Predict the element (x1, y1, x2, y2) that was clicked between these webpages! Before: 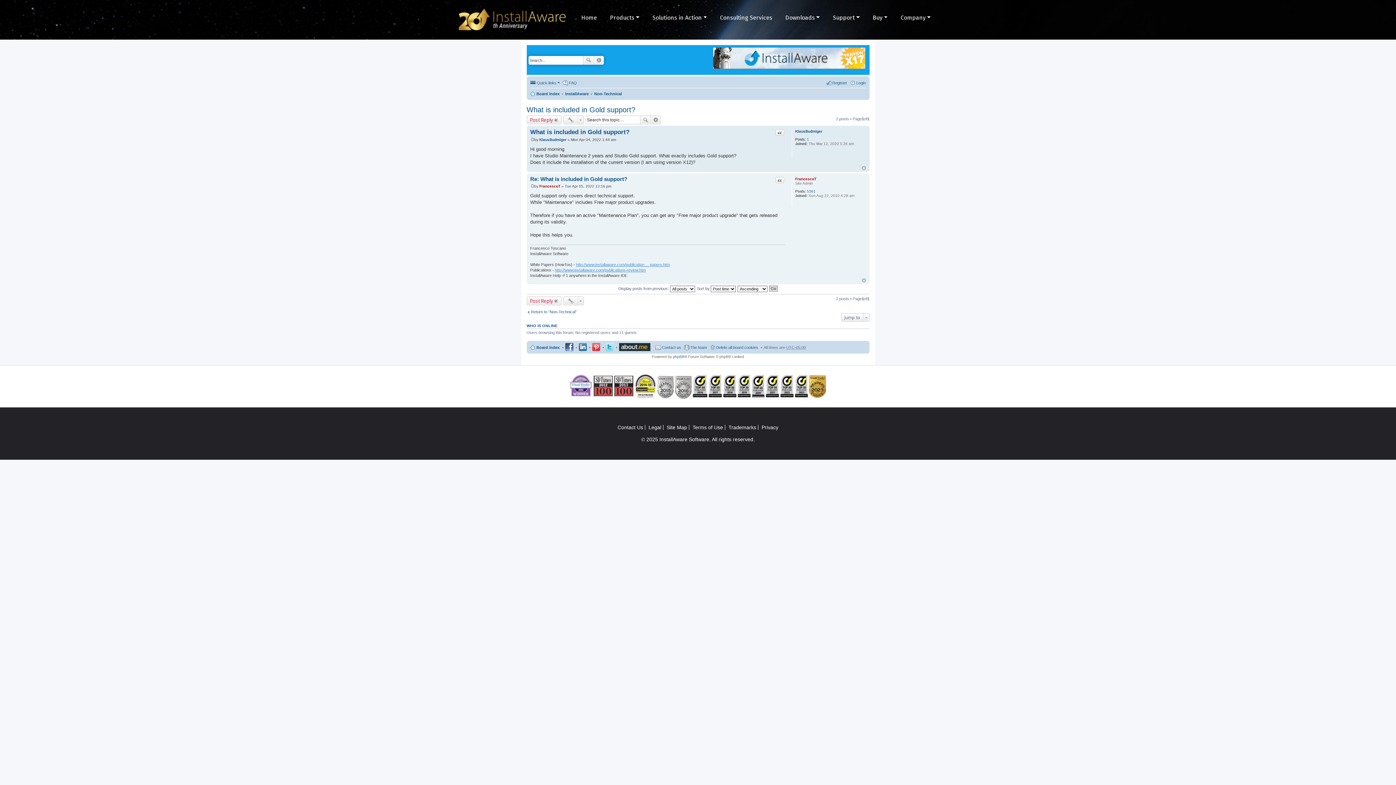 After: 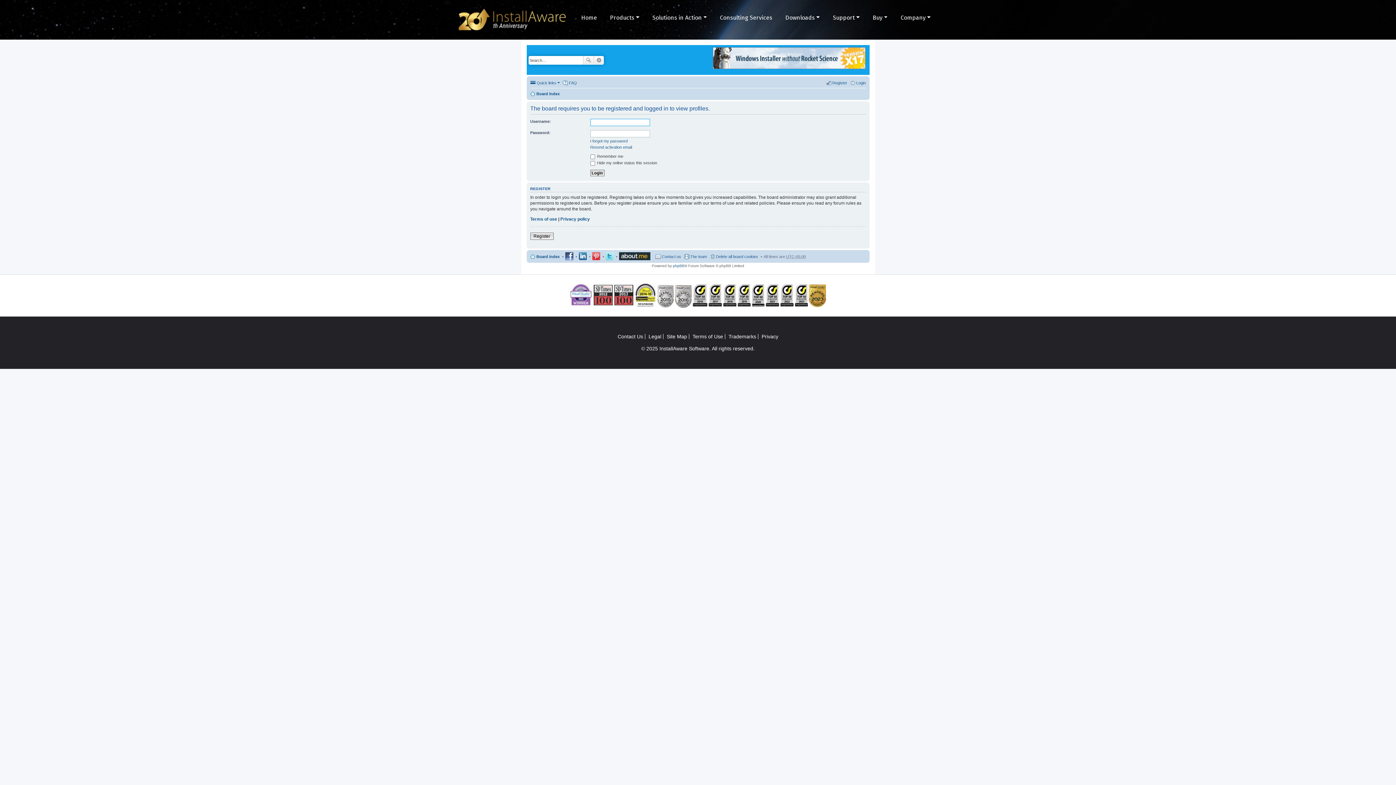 Action: label: KlausBudmiger bbox: (539, 137, 566, 141)